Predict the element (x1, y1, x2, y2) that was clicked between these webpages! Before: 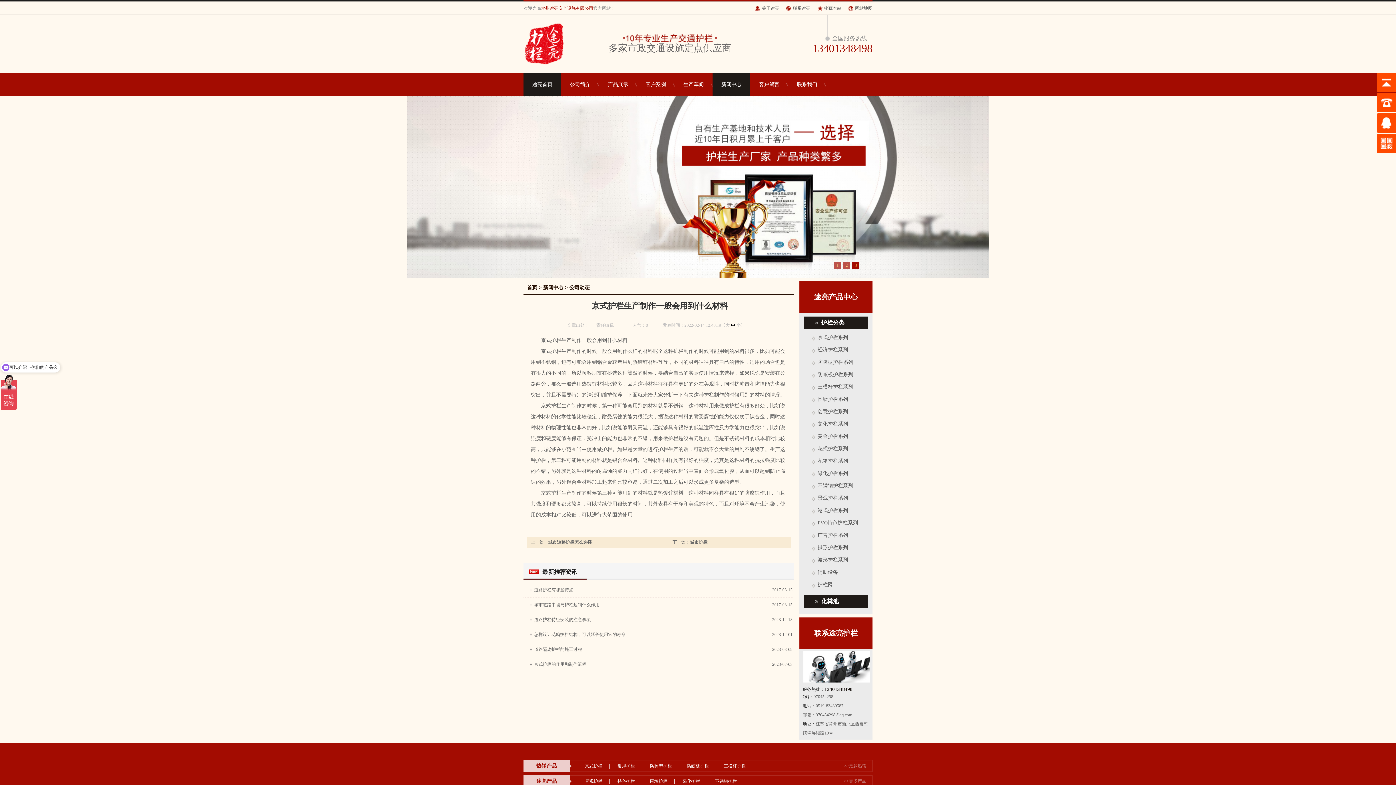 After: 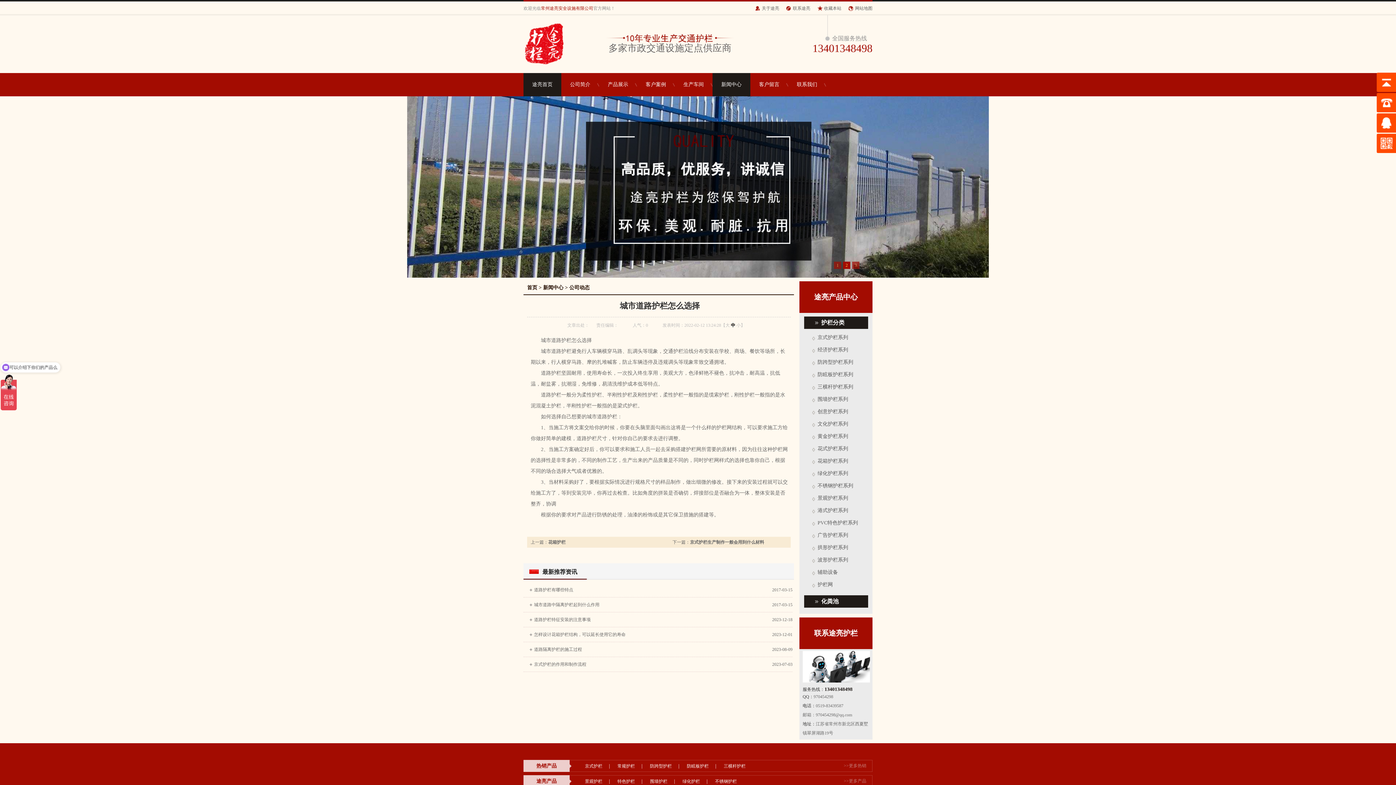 Action: bbox: (548, 540, 592, 545) label: 城市道路护栏怎么选择